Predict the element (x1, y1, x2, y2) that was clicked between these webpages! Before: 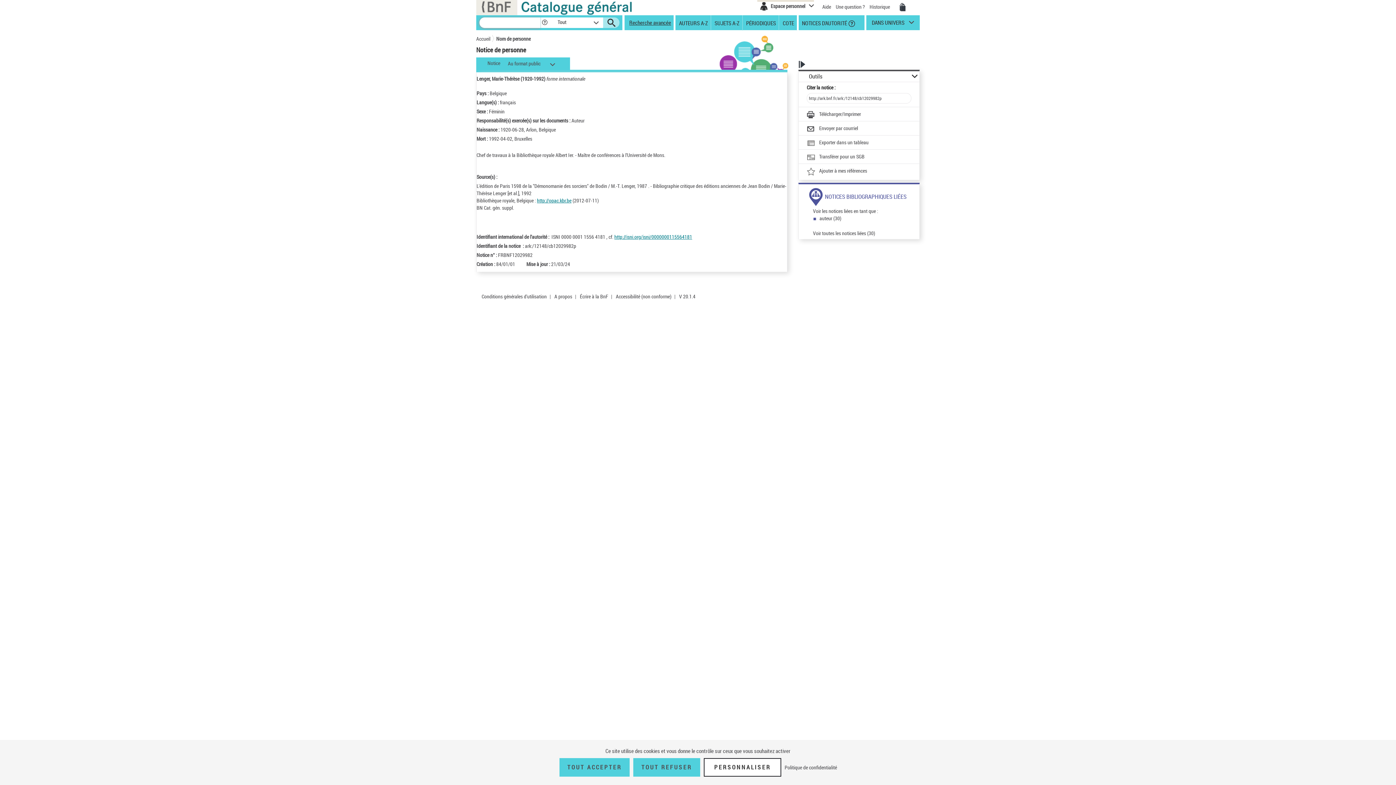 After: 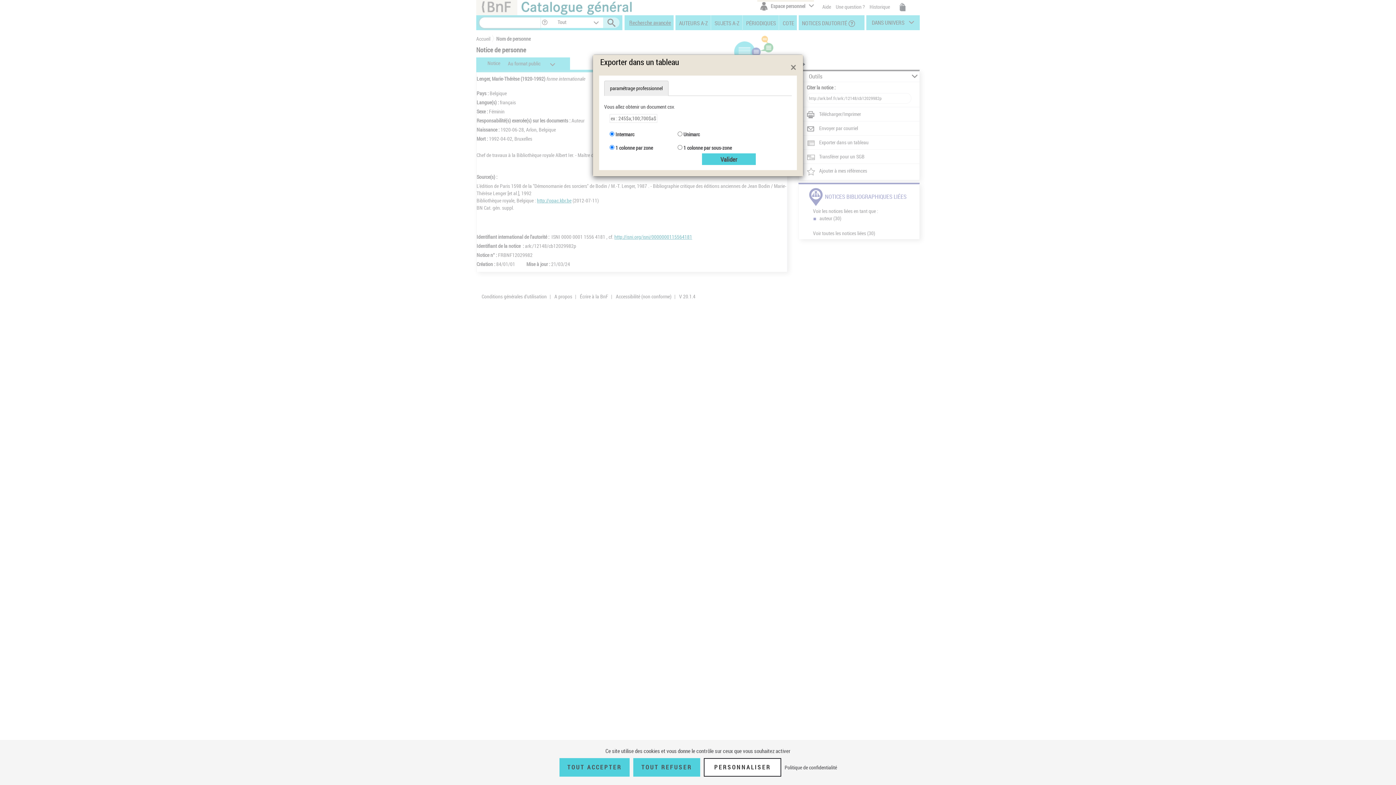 Action: label: Exporter dans un tableau bbox: (807, 138, 868, 147)